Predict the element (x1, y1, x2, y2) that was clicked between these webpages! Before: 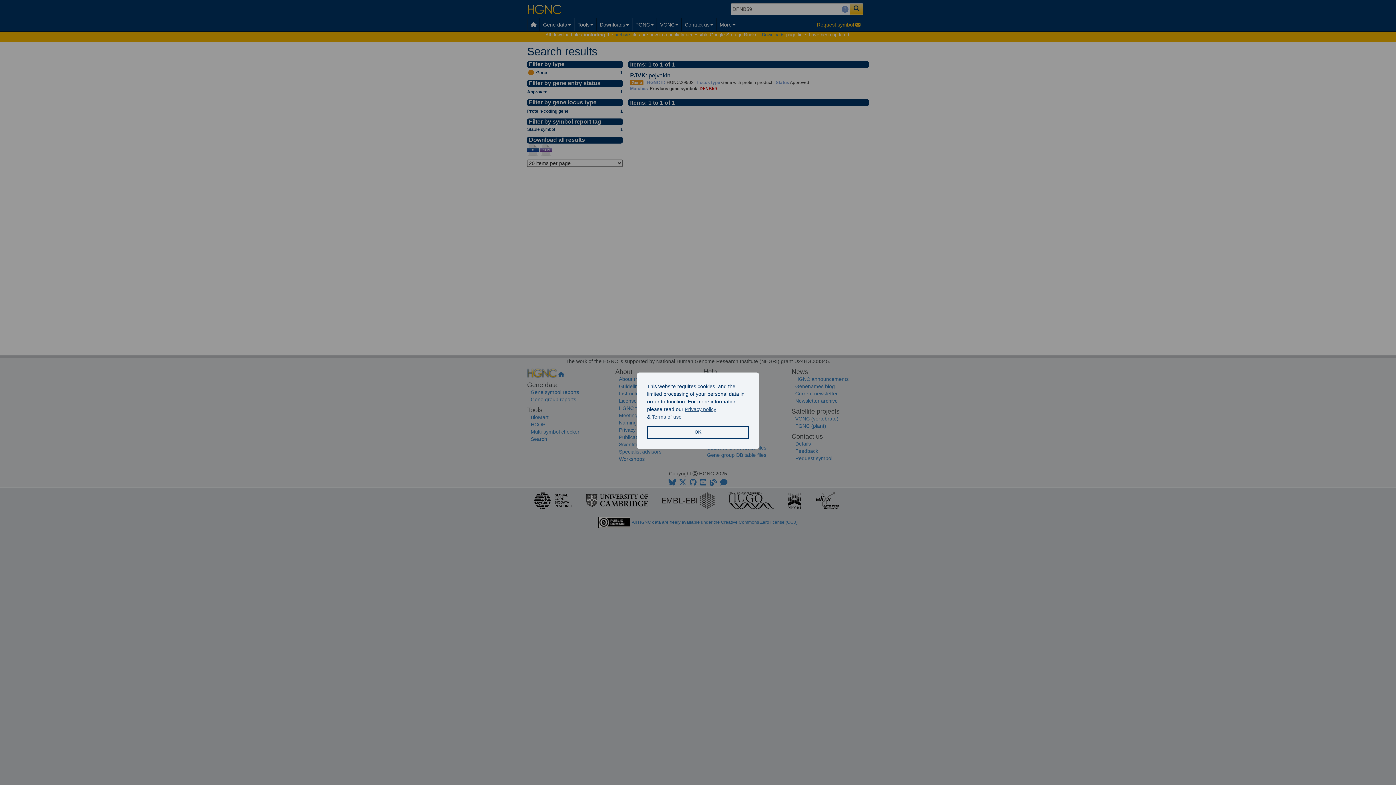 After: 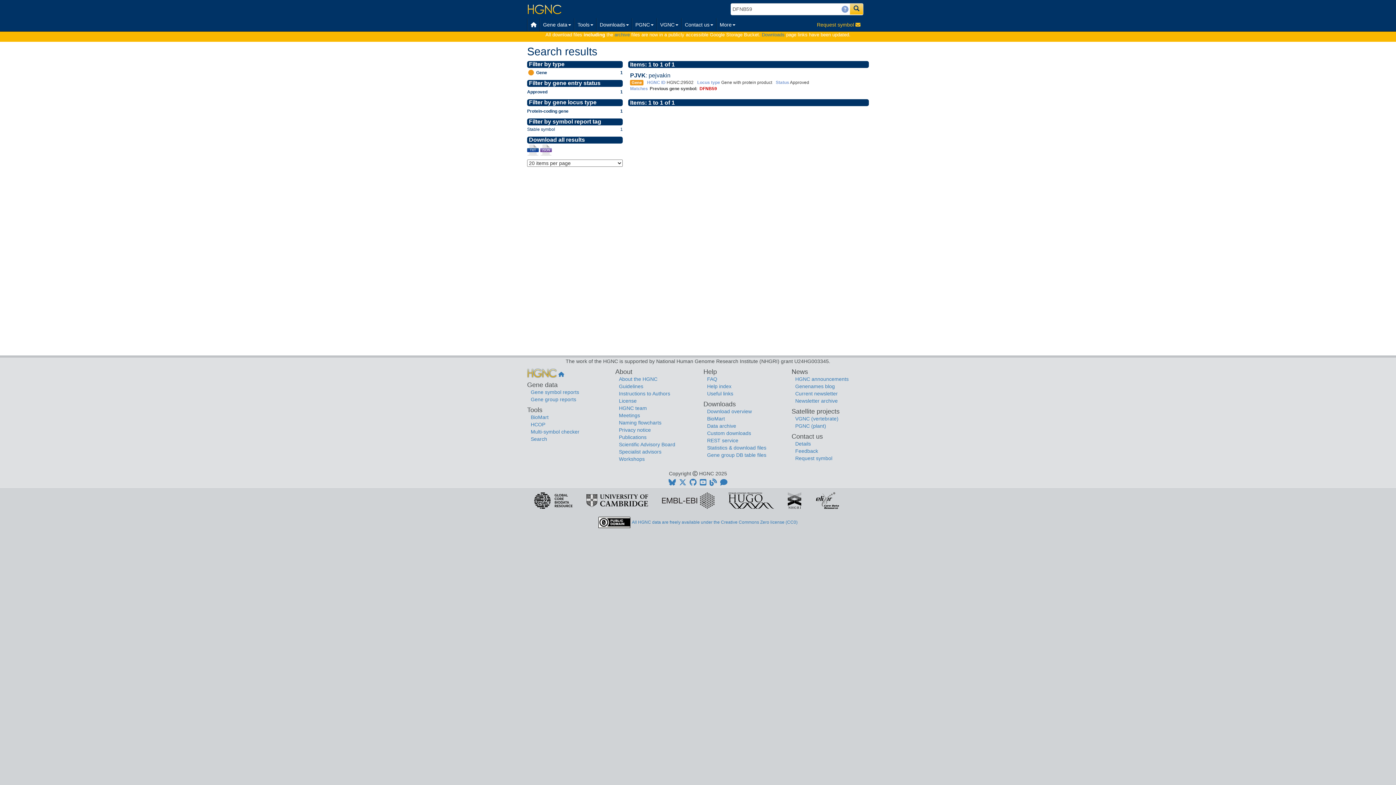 Action: bbox: (647, 426, 749, 438) label: allow cookies